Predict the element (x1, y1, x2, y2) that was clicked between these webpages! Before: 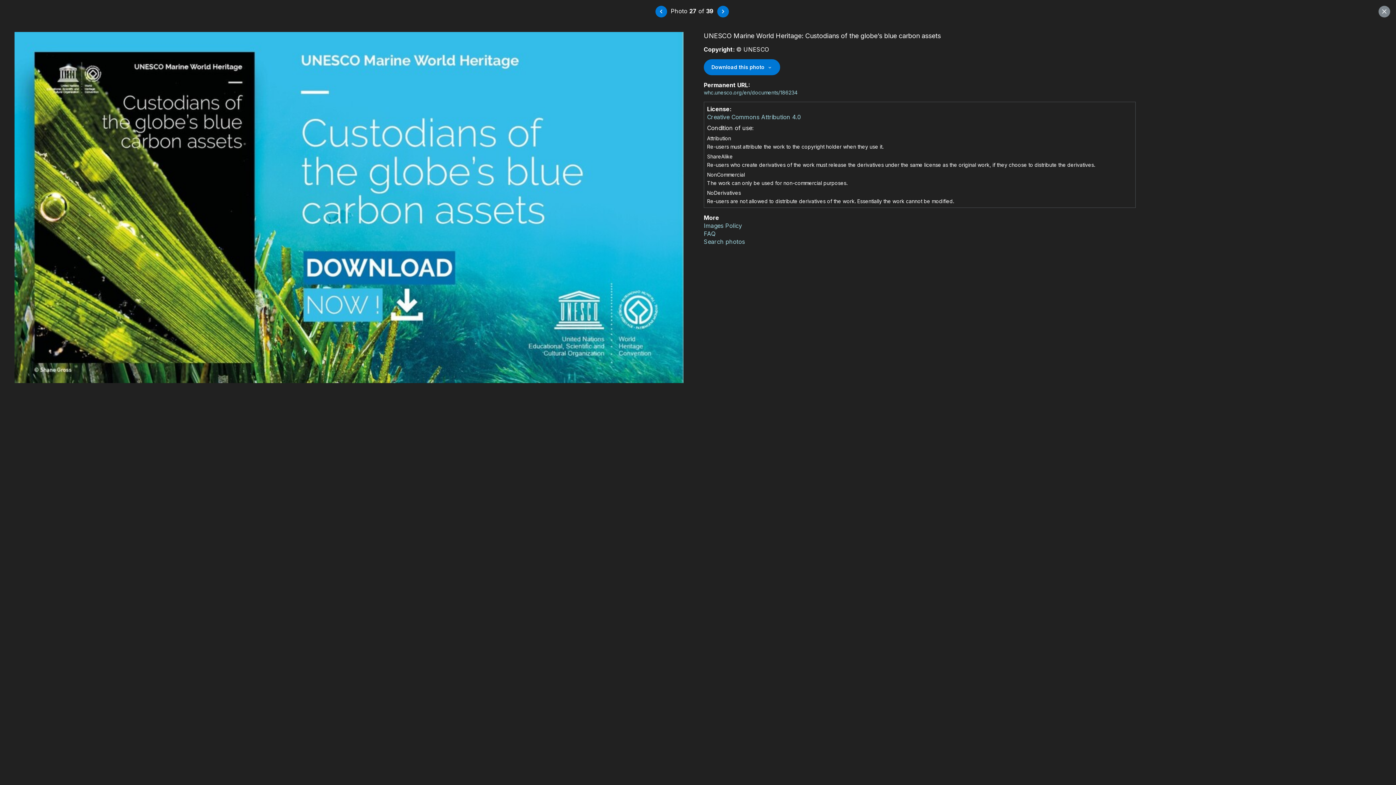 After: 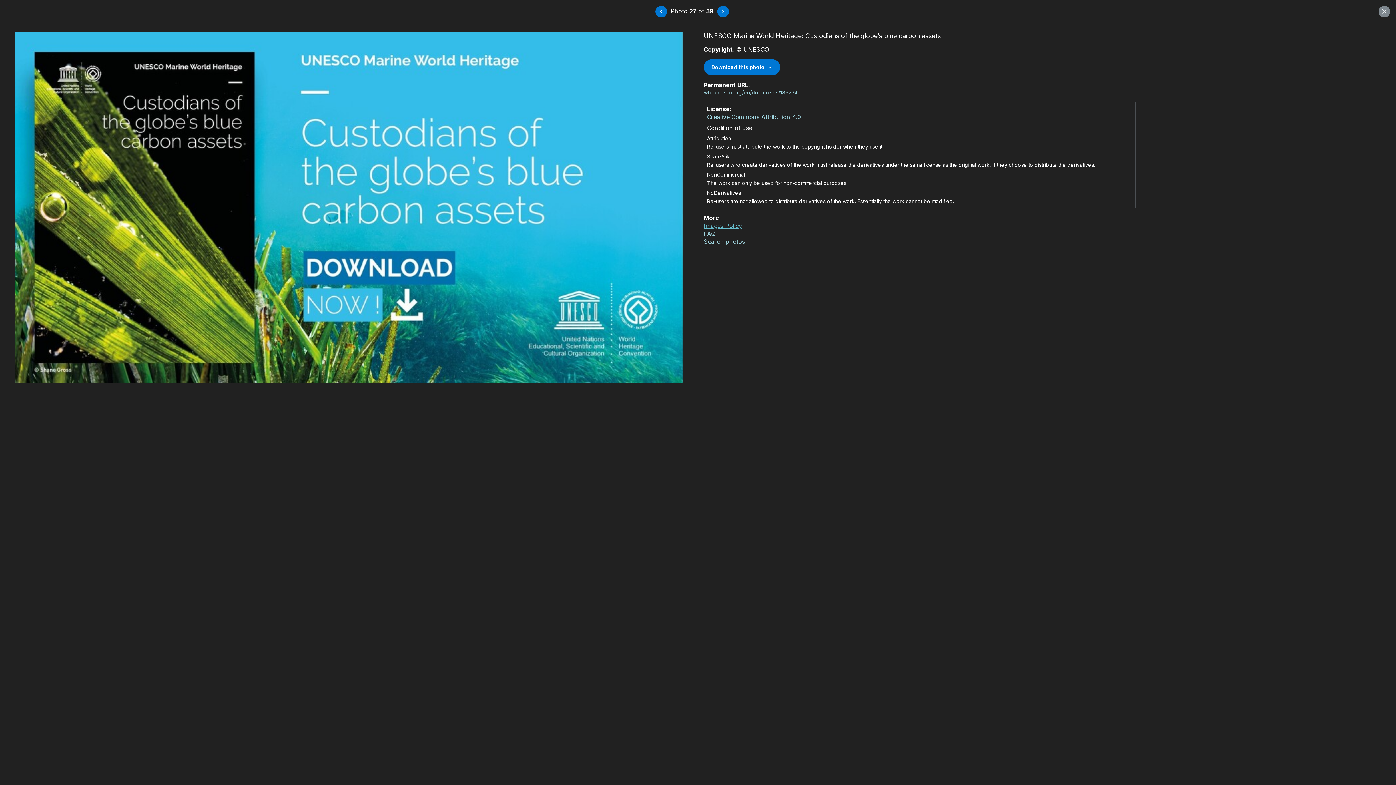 Action: label: Images Policy bbox: (704, 221, 1136, 229)